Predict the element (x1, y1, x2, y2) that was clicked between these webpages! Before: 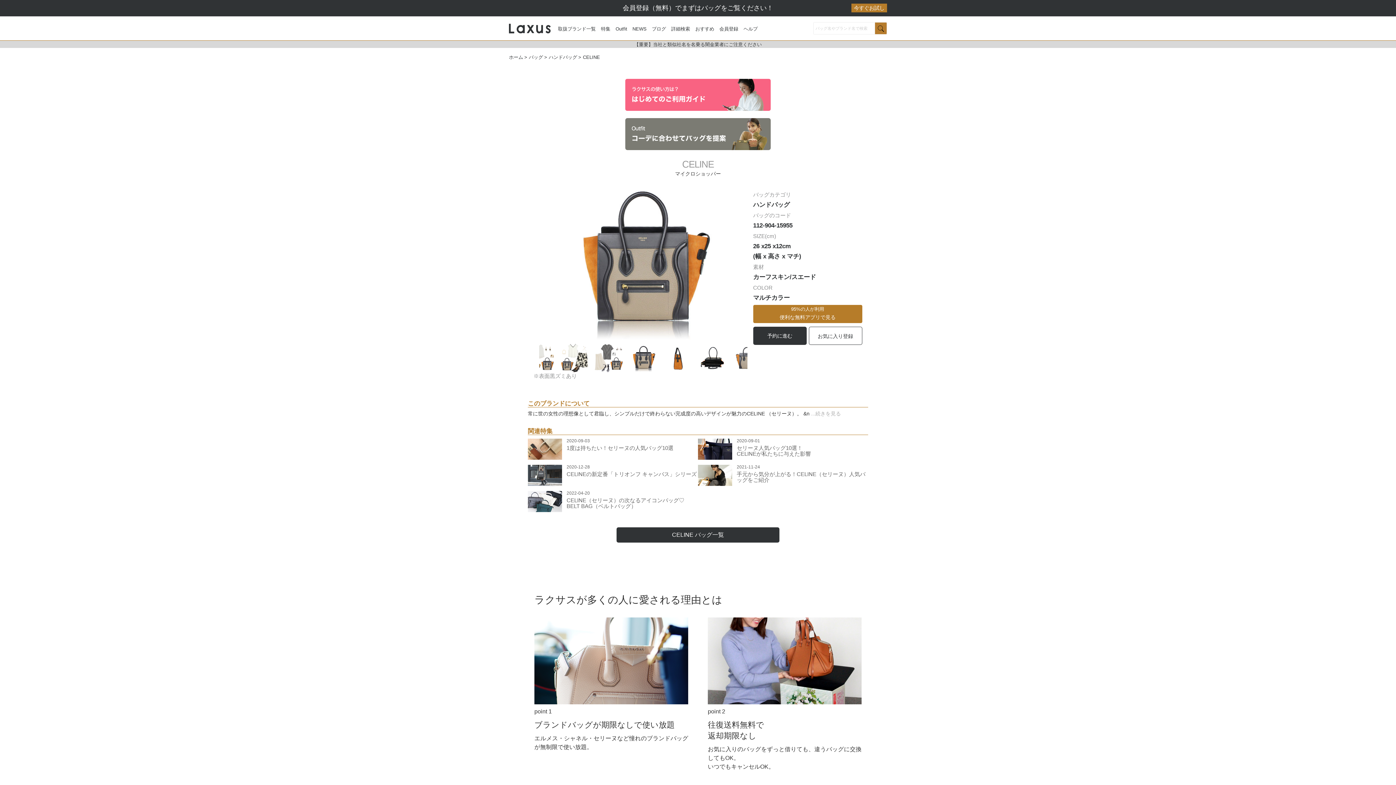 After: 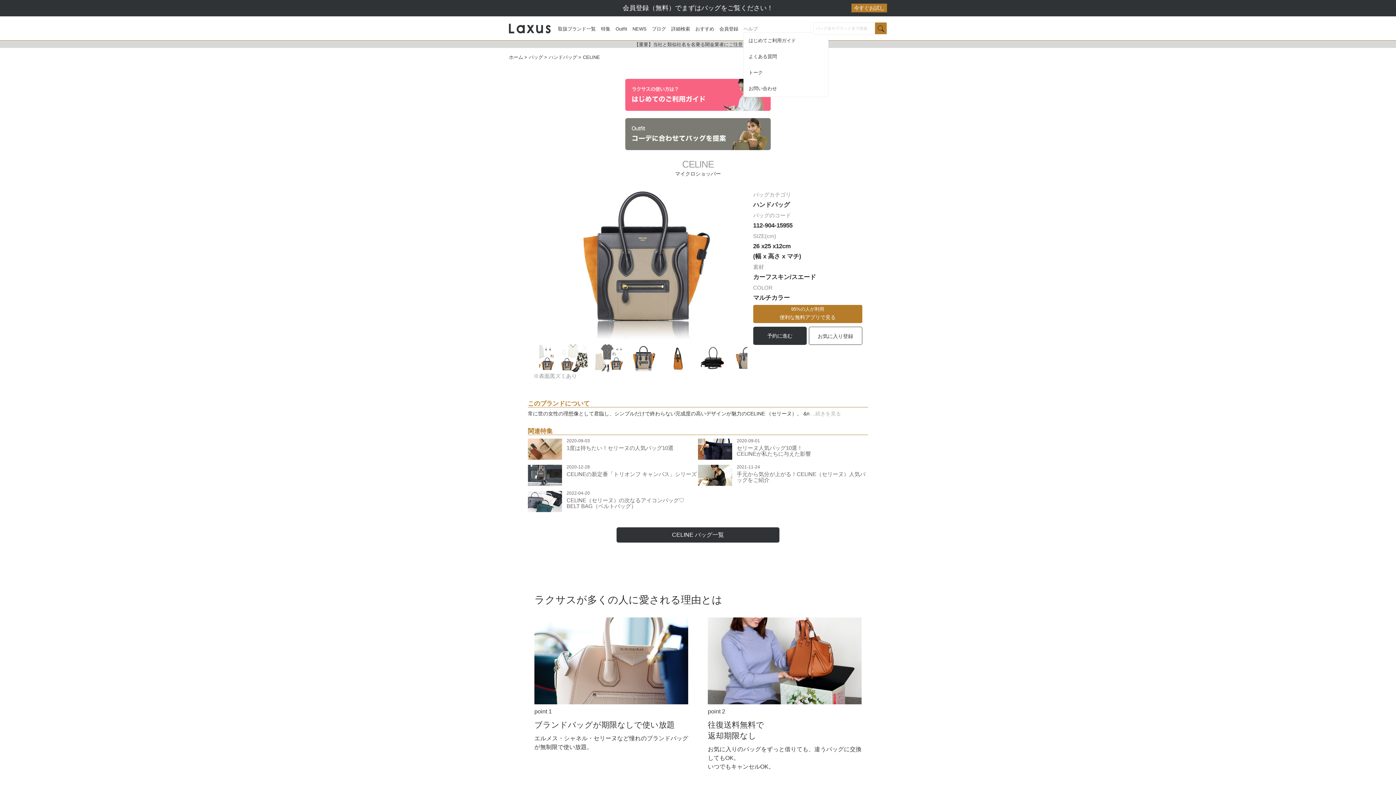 Action: label: ヘルプ bbox: (743, 26, 757, 31)